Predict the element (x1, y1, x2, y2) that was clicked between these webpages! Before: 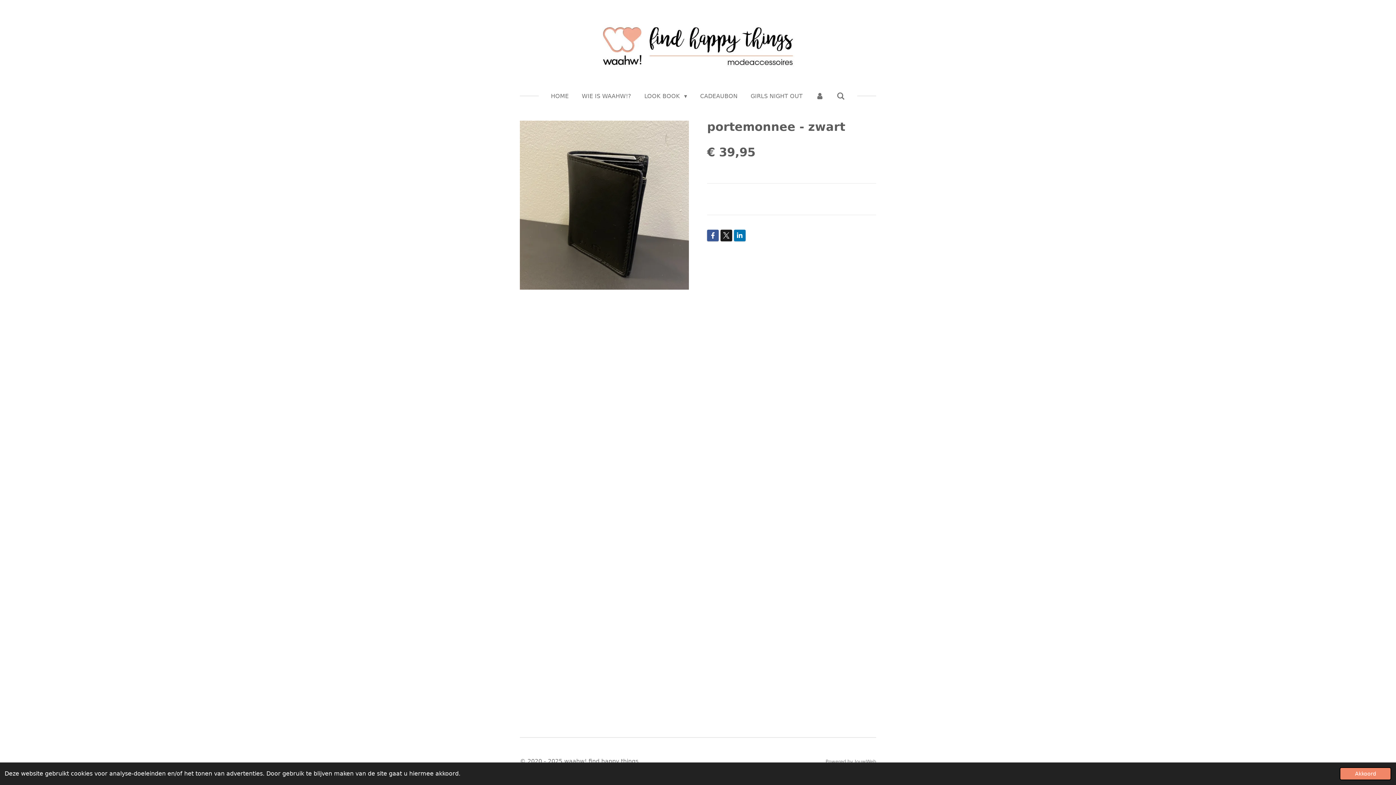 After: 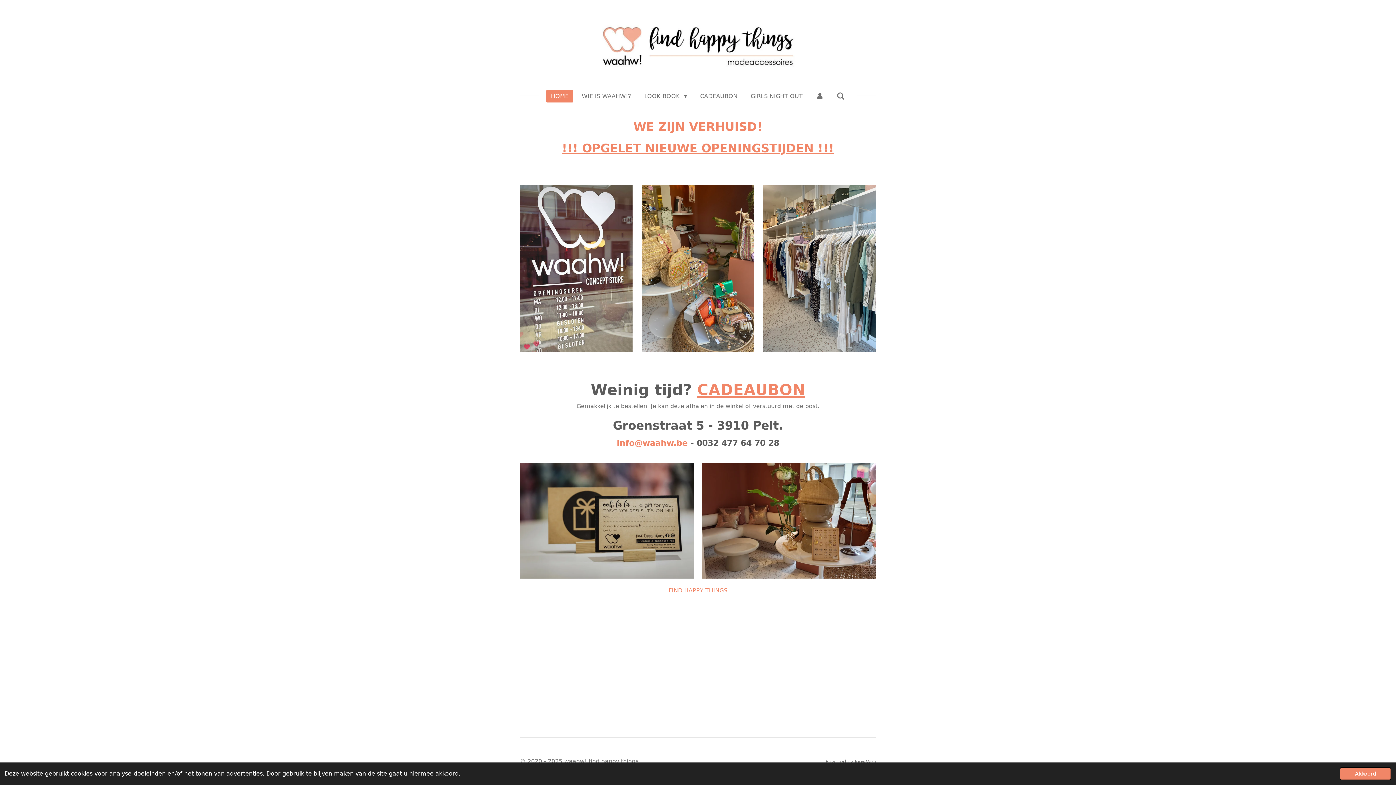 Action: bbox: (590, 18, 805, 71)